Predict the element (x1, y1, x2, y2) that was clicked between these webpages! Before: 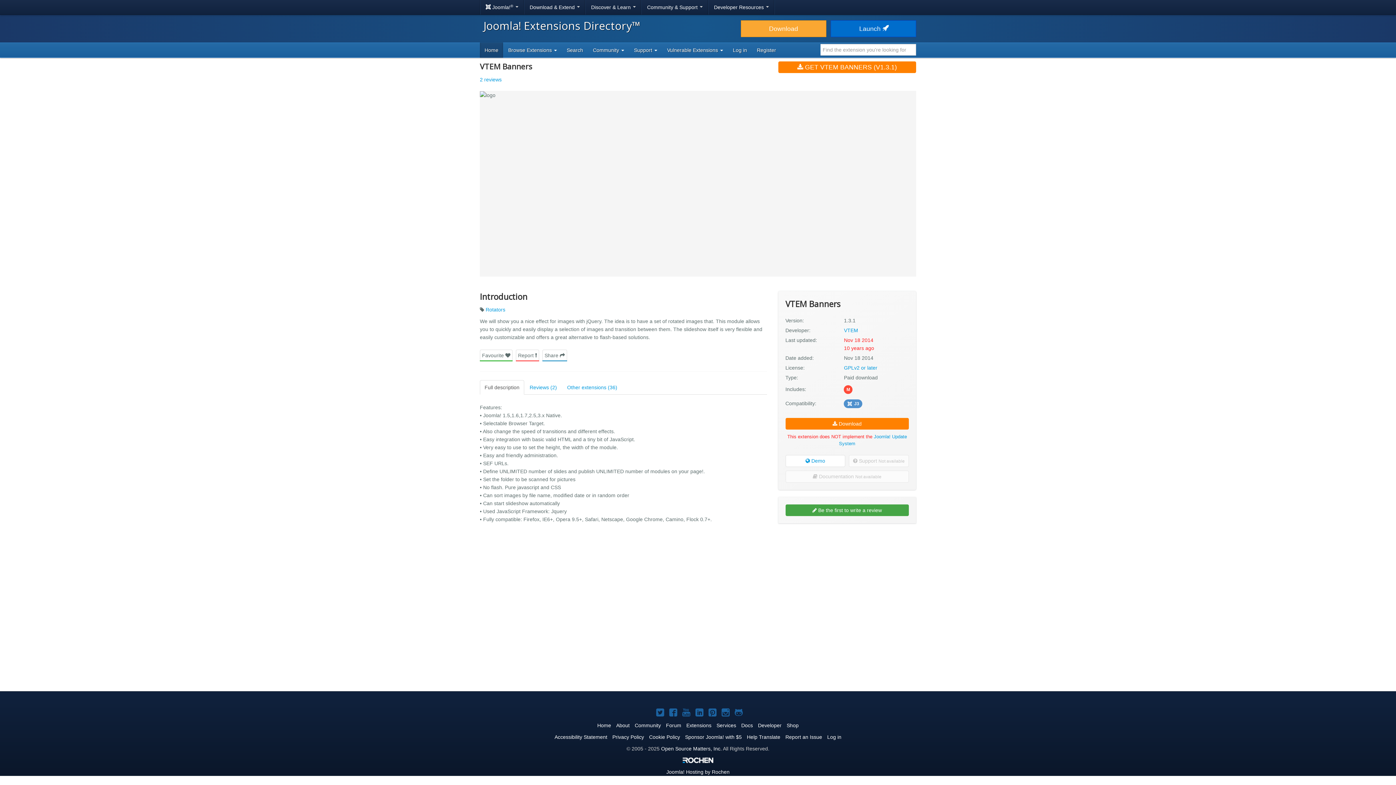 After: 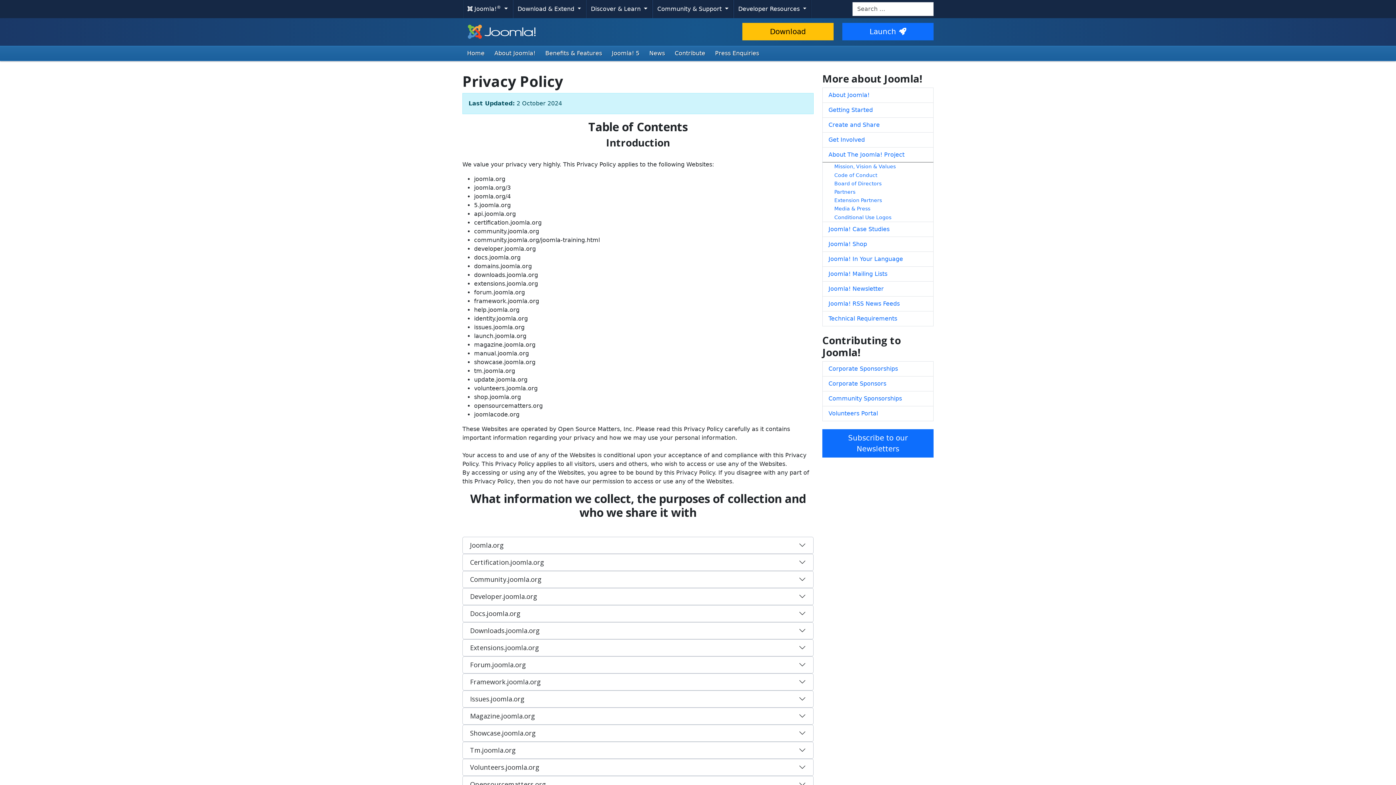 Action: bbox: (612, 734, 644, 740) label: Privacy Policy